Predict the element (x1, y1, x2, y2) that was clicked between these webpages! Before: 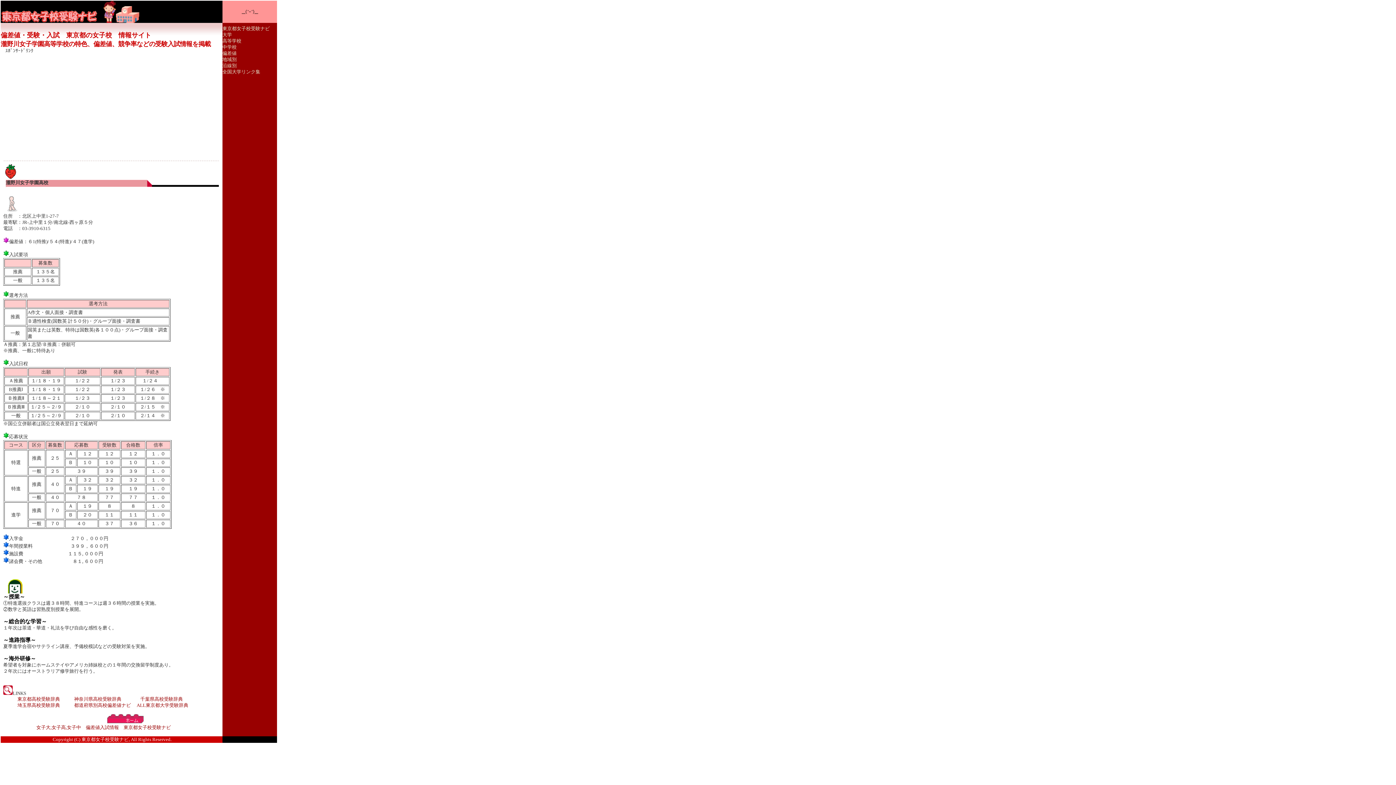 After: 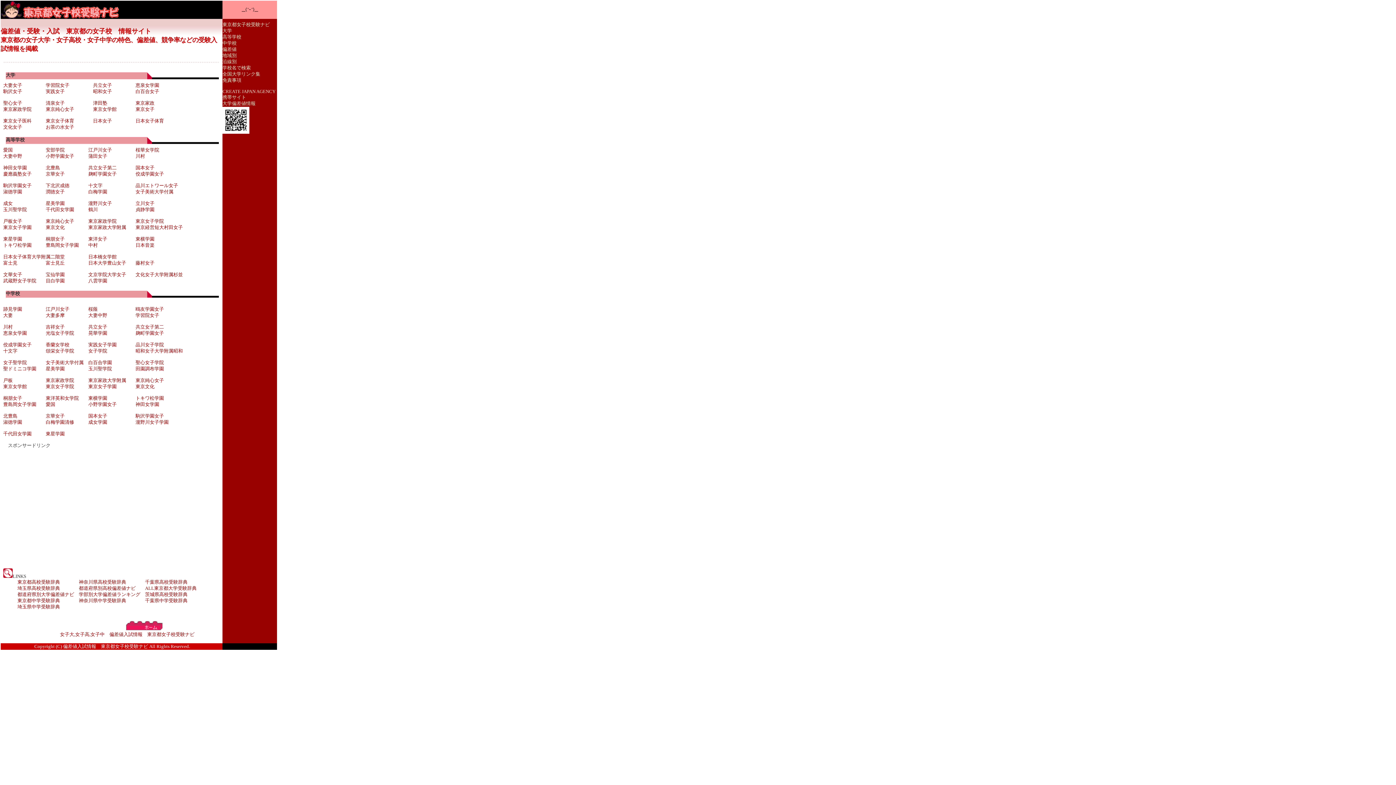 Action: bbox: (222, 26, 269, 31) label: 東京都女子校受験ナビ